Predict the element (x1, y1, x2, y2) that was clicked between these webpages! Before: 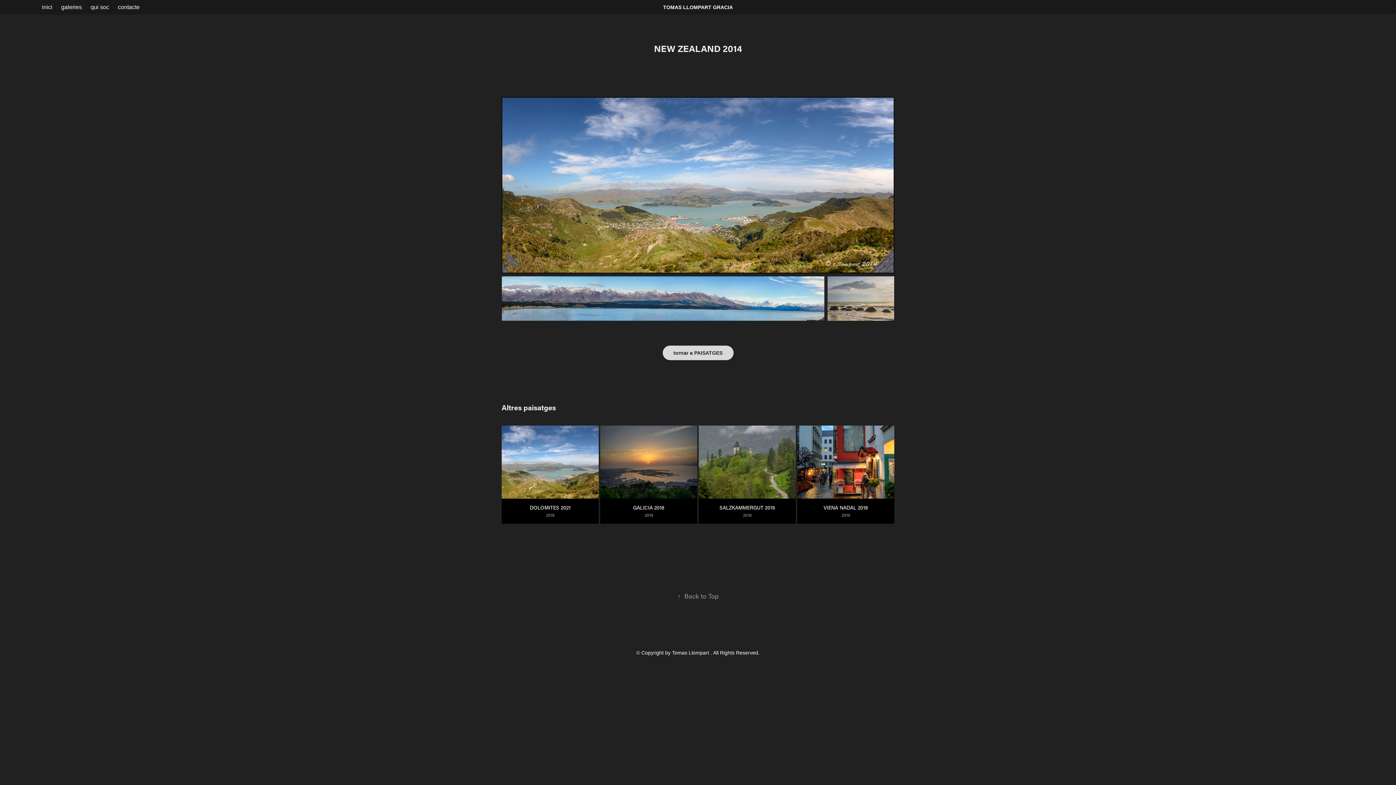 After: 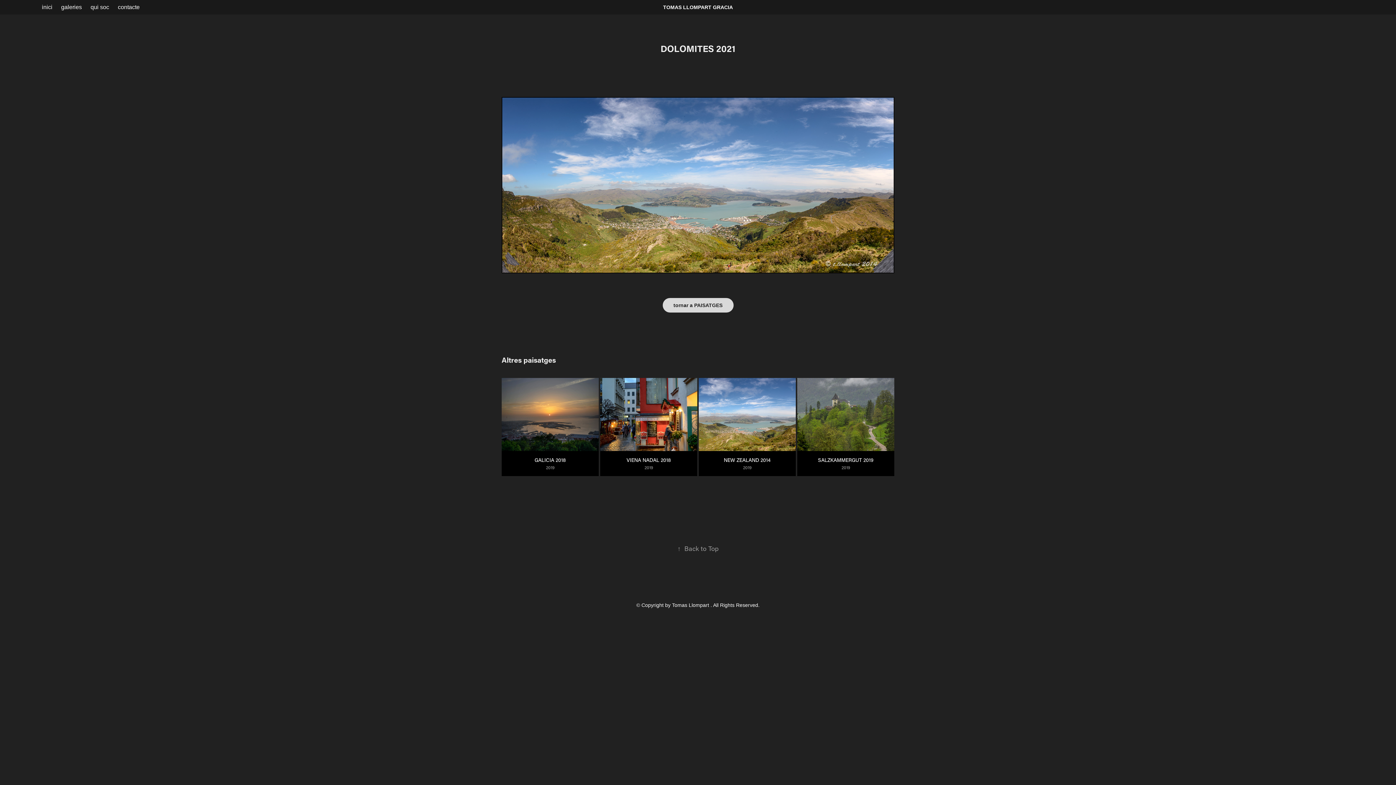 Action: label: DOLOMITES 2021
2019 bbox: (501, 425, 598, 523)